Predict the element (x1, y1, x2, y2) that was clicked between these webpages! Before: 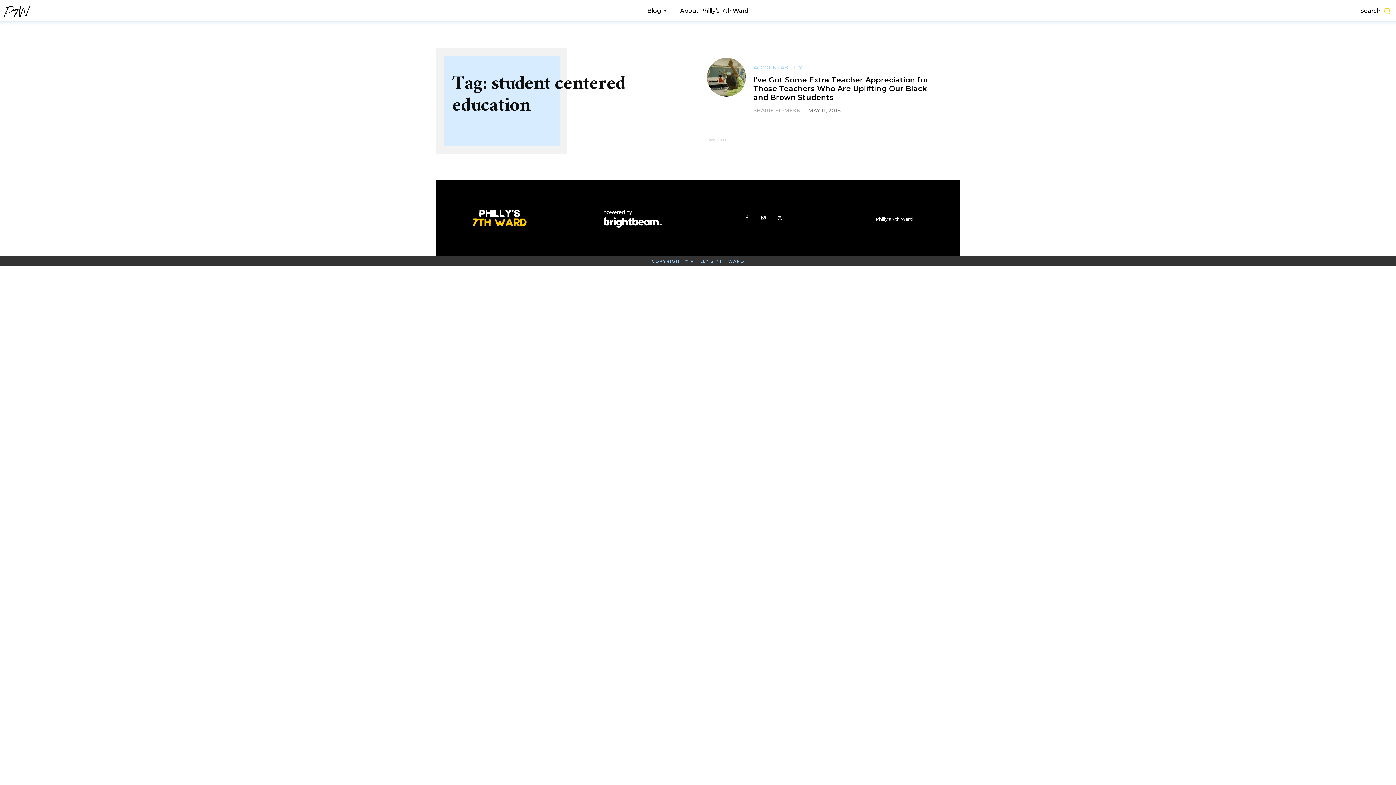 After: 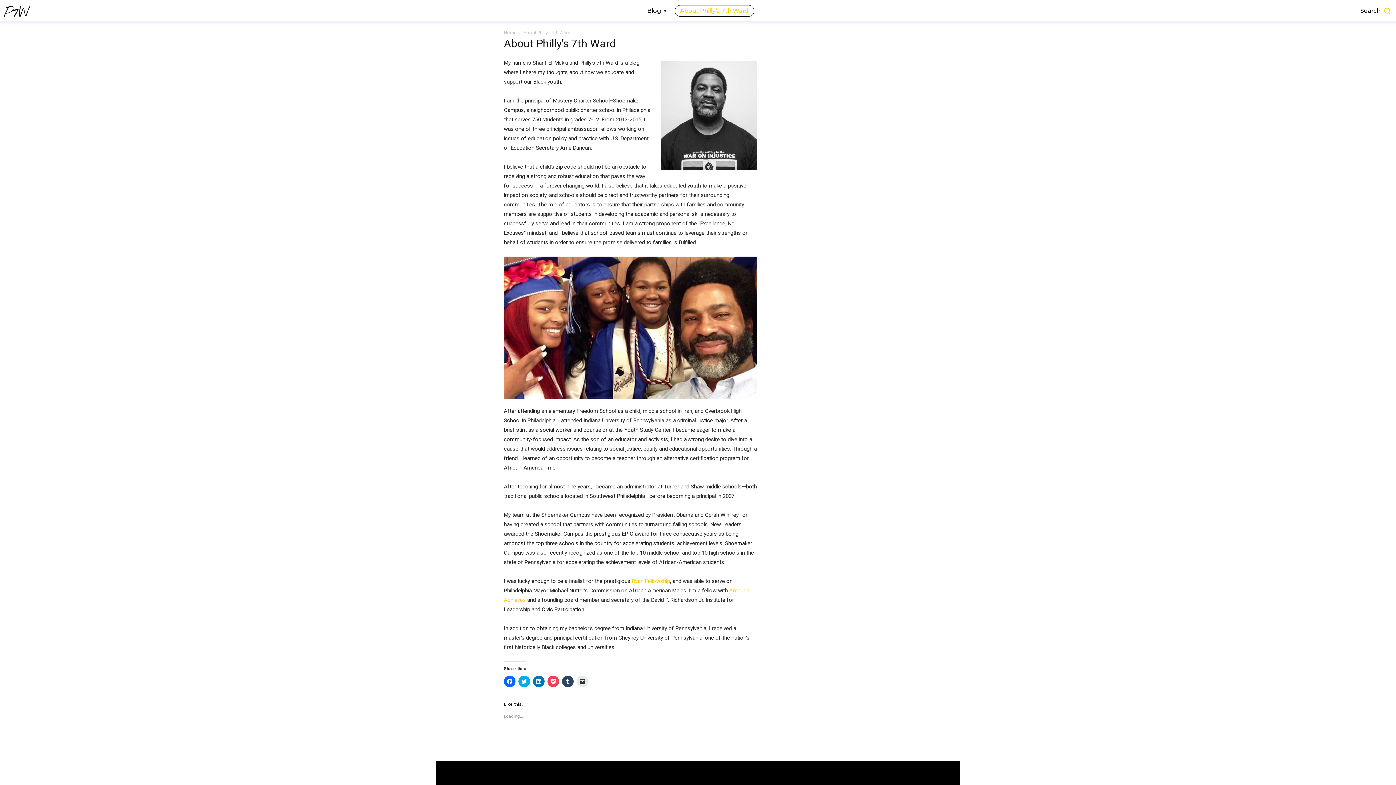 Action: bbox: (674, 4, 754, 16) label: About Philly’s 7th Ward